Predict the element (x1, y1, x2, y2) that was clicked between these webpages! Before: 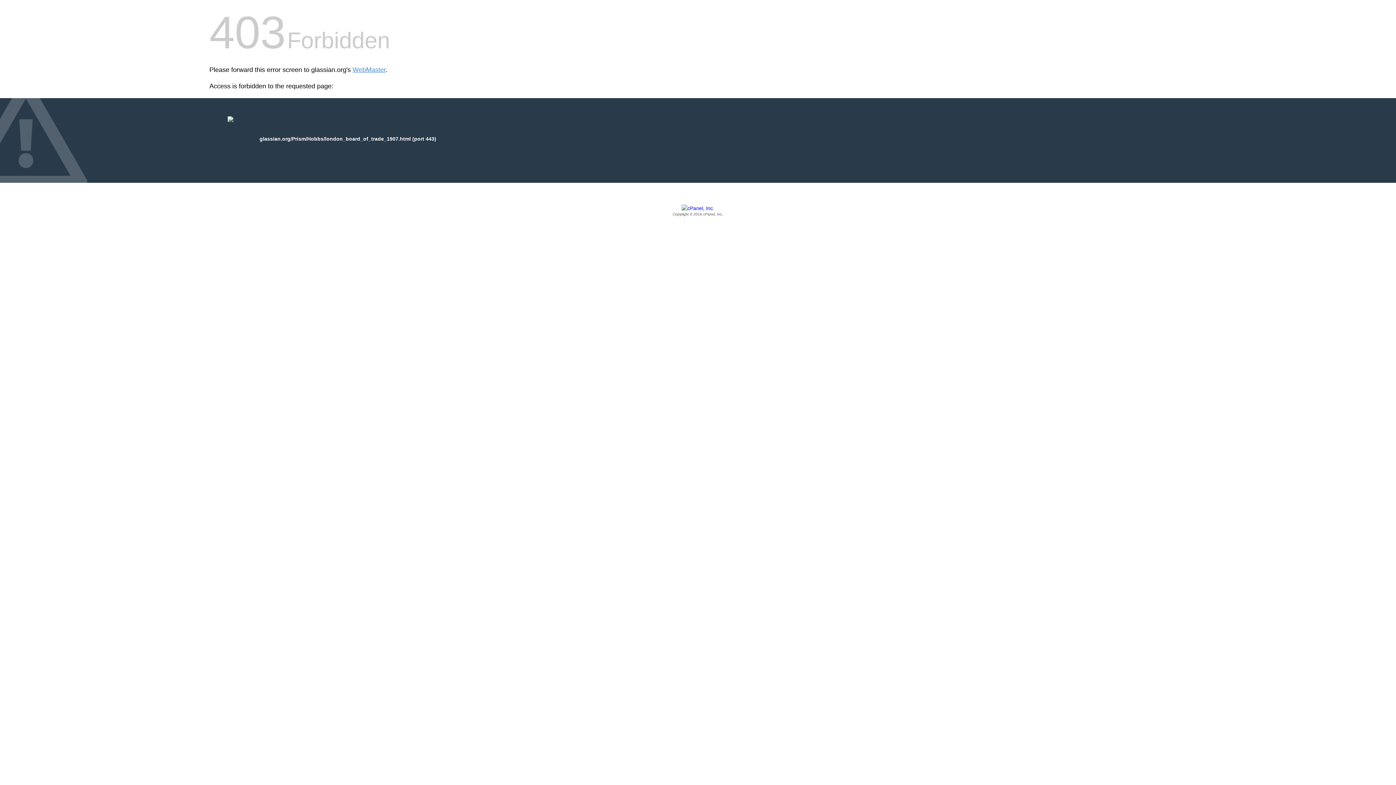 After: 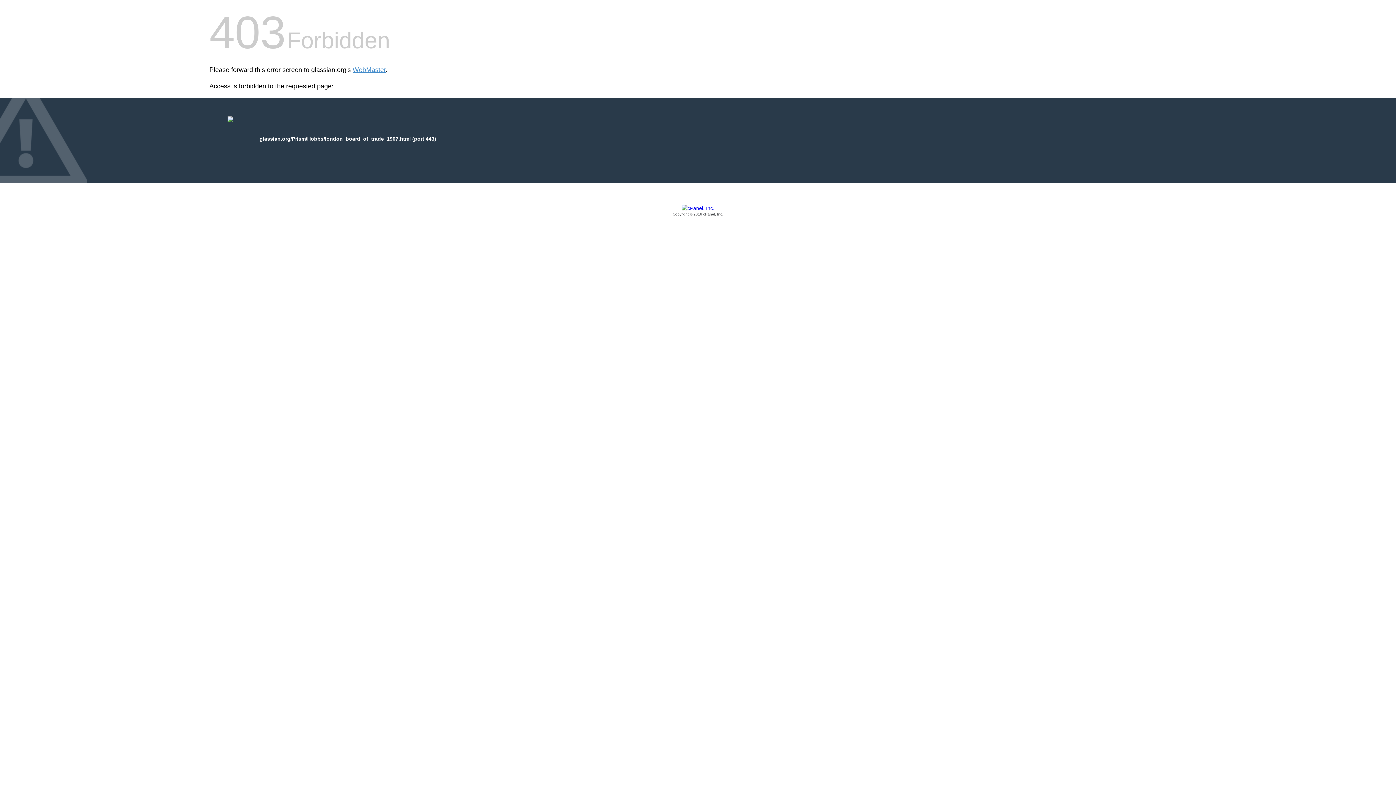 Action: label: Copyright © 2016 cPanel, Inc. bbox: (209, 205, 1186, 217)